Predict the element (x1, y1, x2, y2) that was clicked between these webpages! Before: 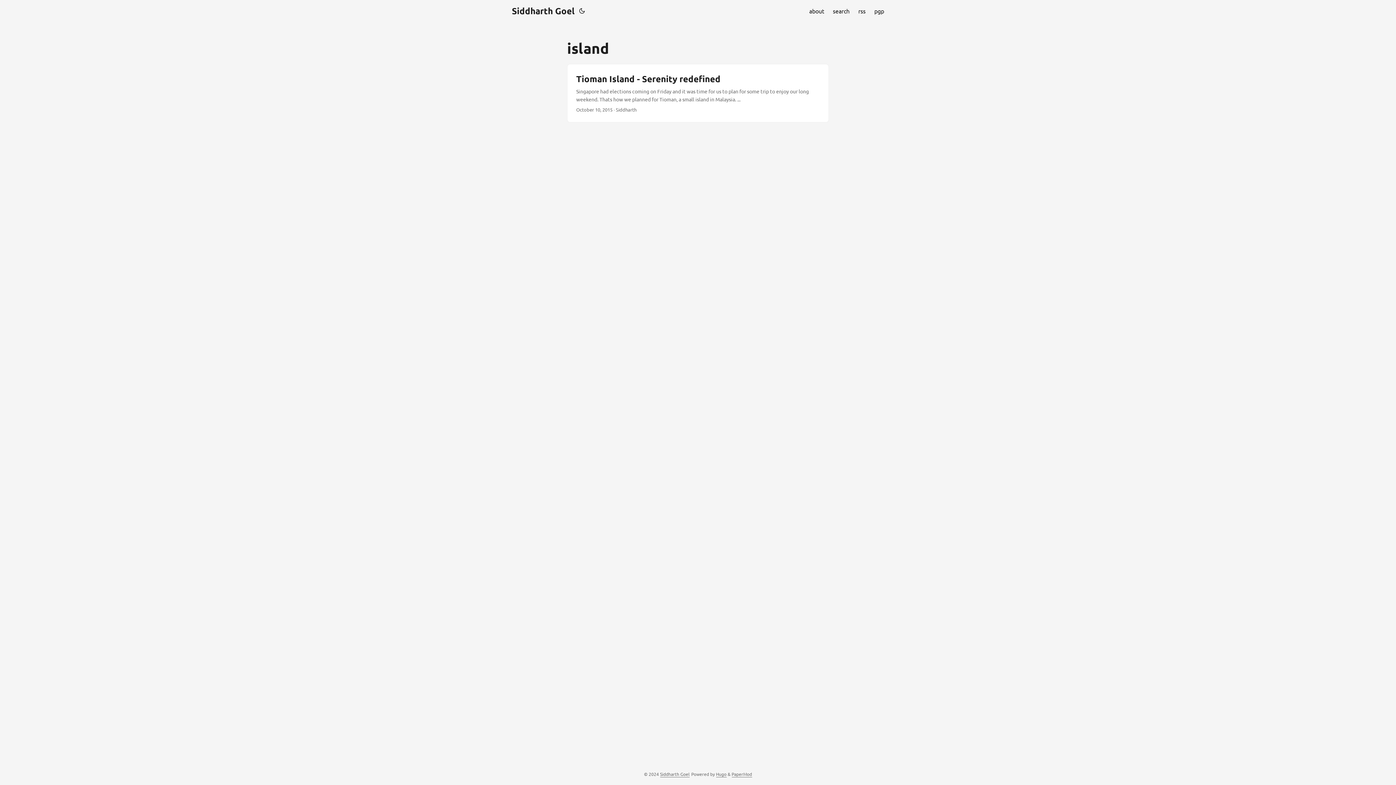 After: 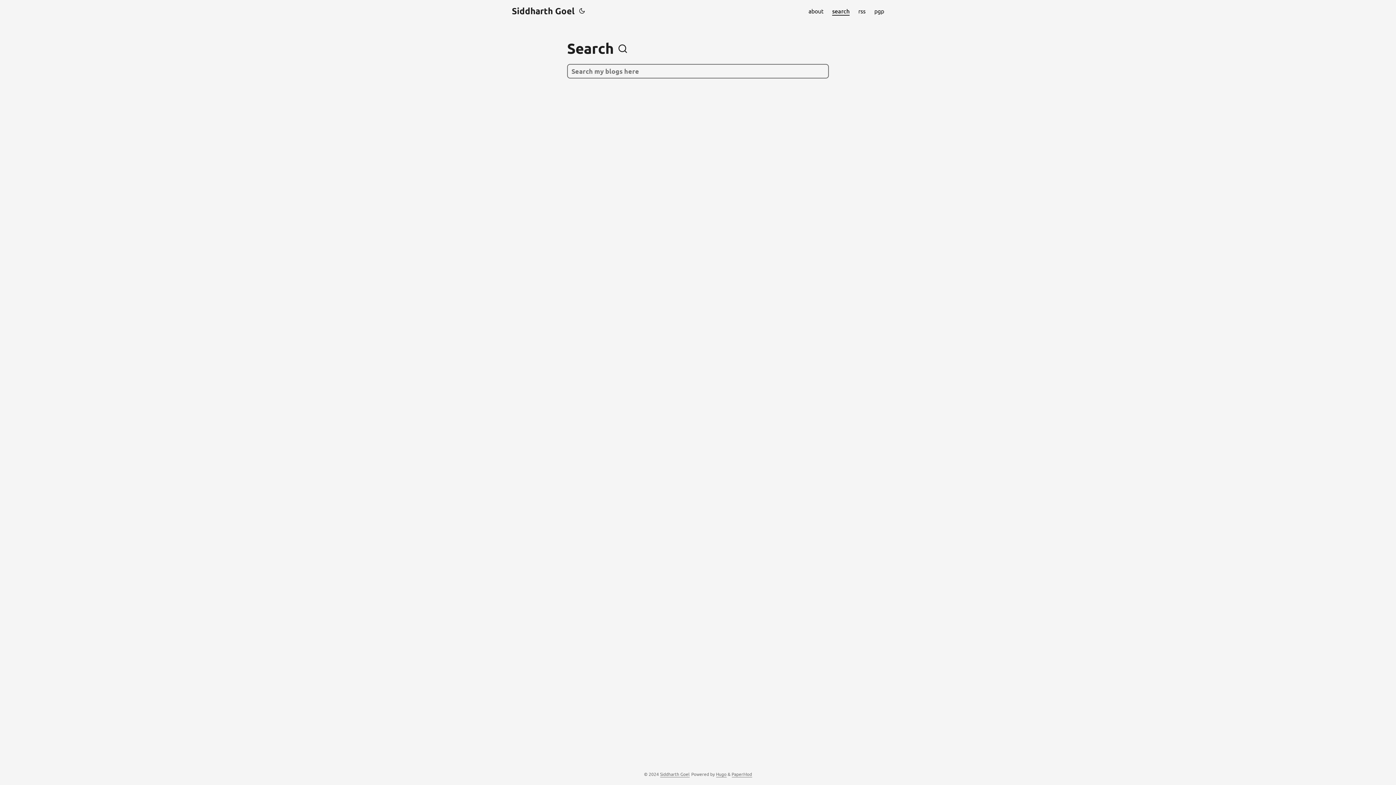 Action: bbox: (833, 0, 849, 21) label: search